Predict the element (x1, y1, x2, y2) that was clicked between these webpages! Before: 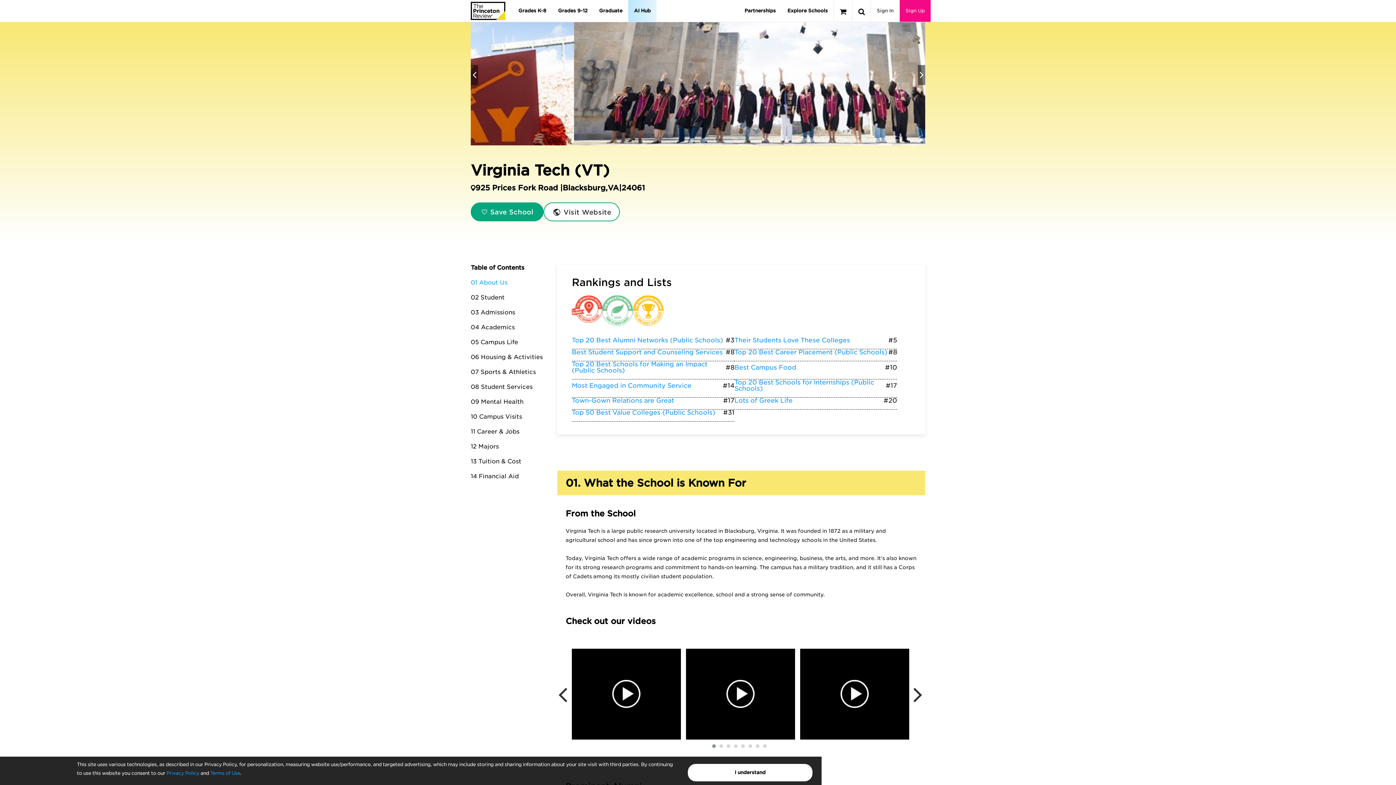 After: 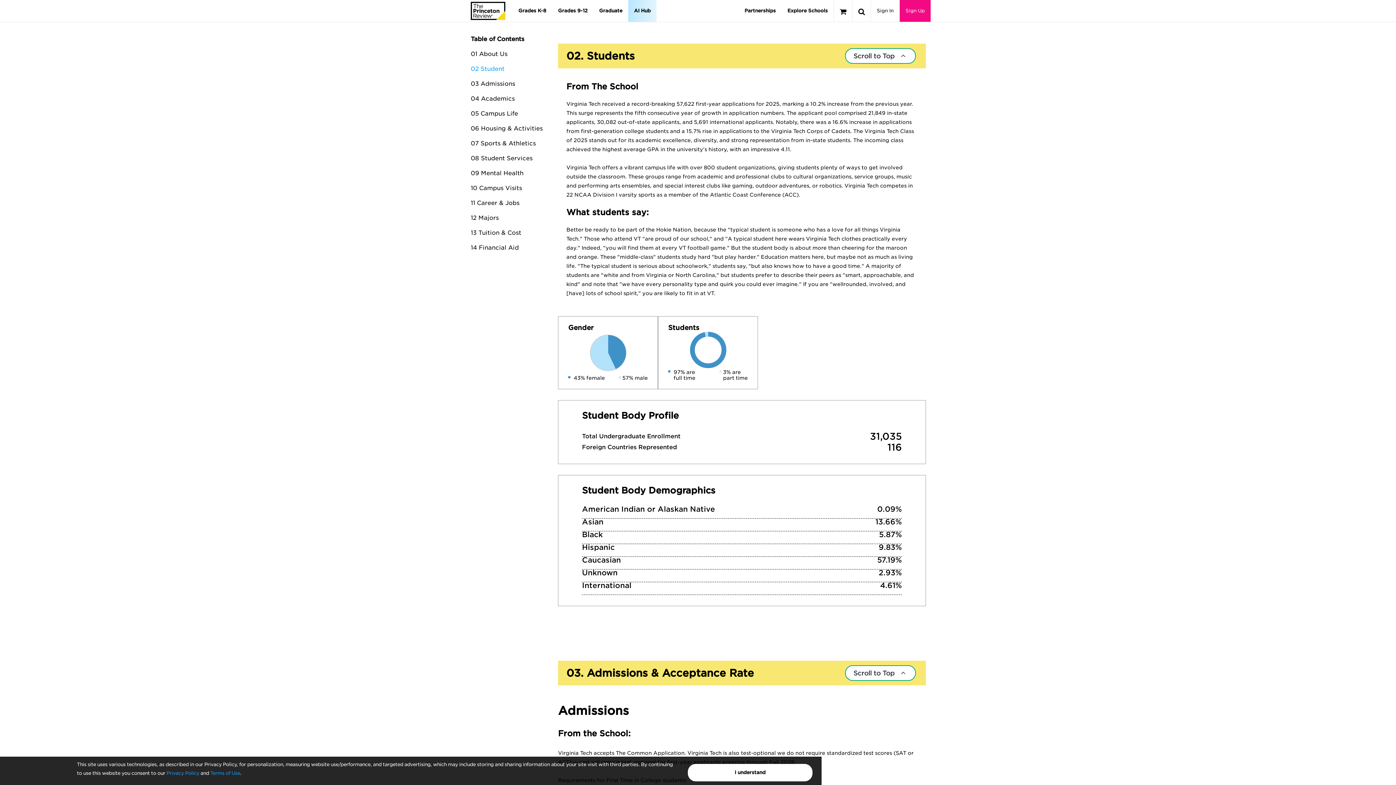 Action: bbox: (470, 294, 504, 301) label: 02 Student